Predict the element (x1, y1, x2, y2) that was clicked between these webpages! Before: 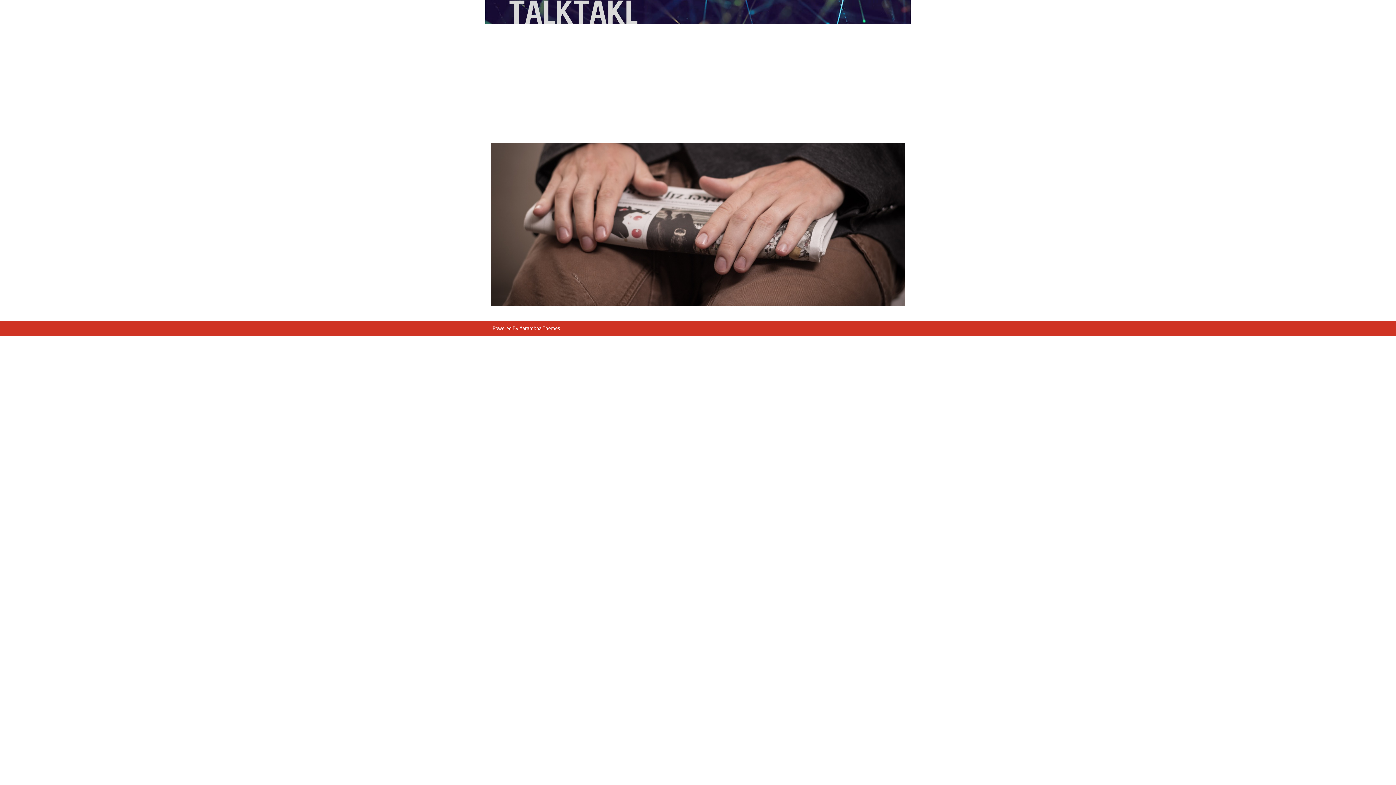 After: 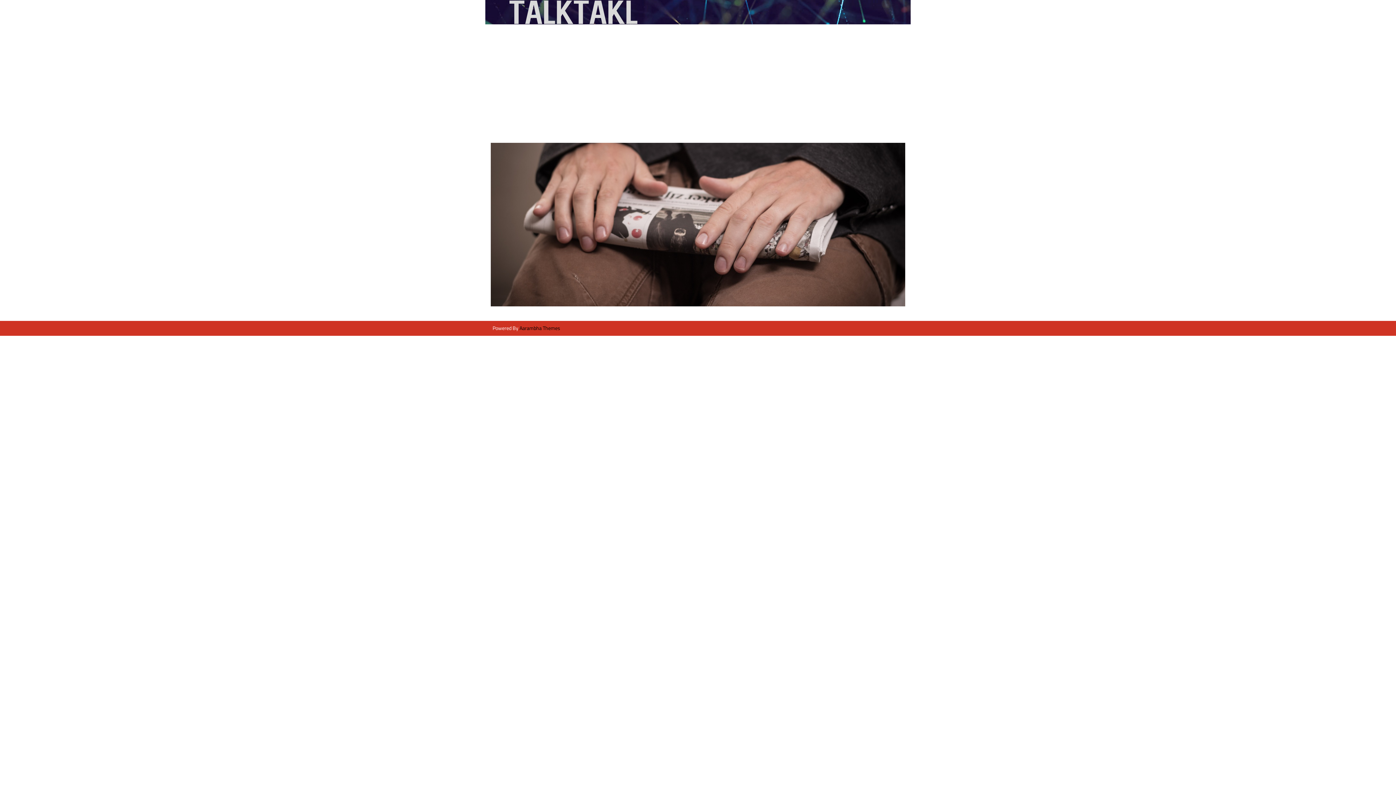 Action: label: Aarambha Themes bbox: (519, 323, 560, 333)